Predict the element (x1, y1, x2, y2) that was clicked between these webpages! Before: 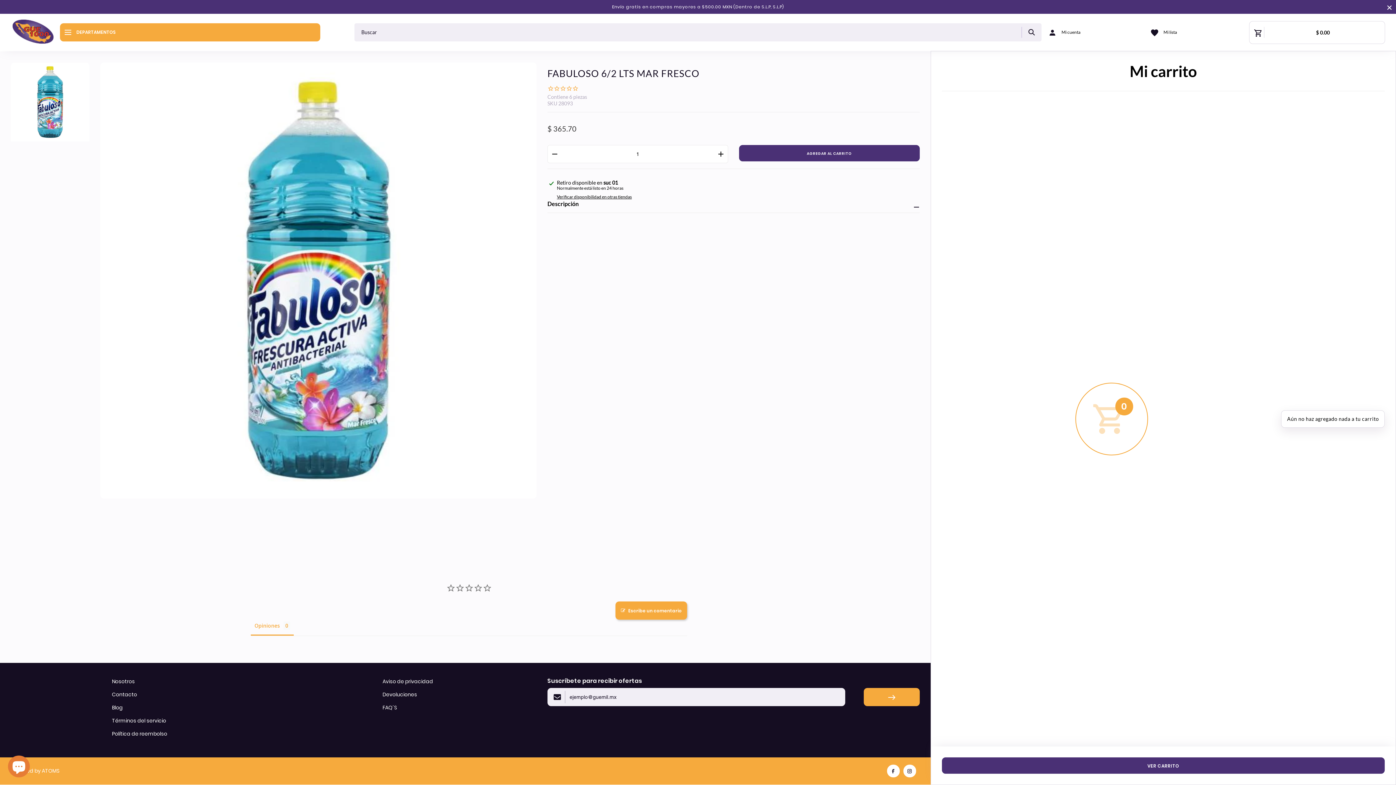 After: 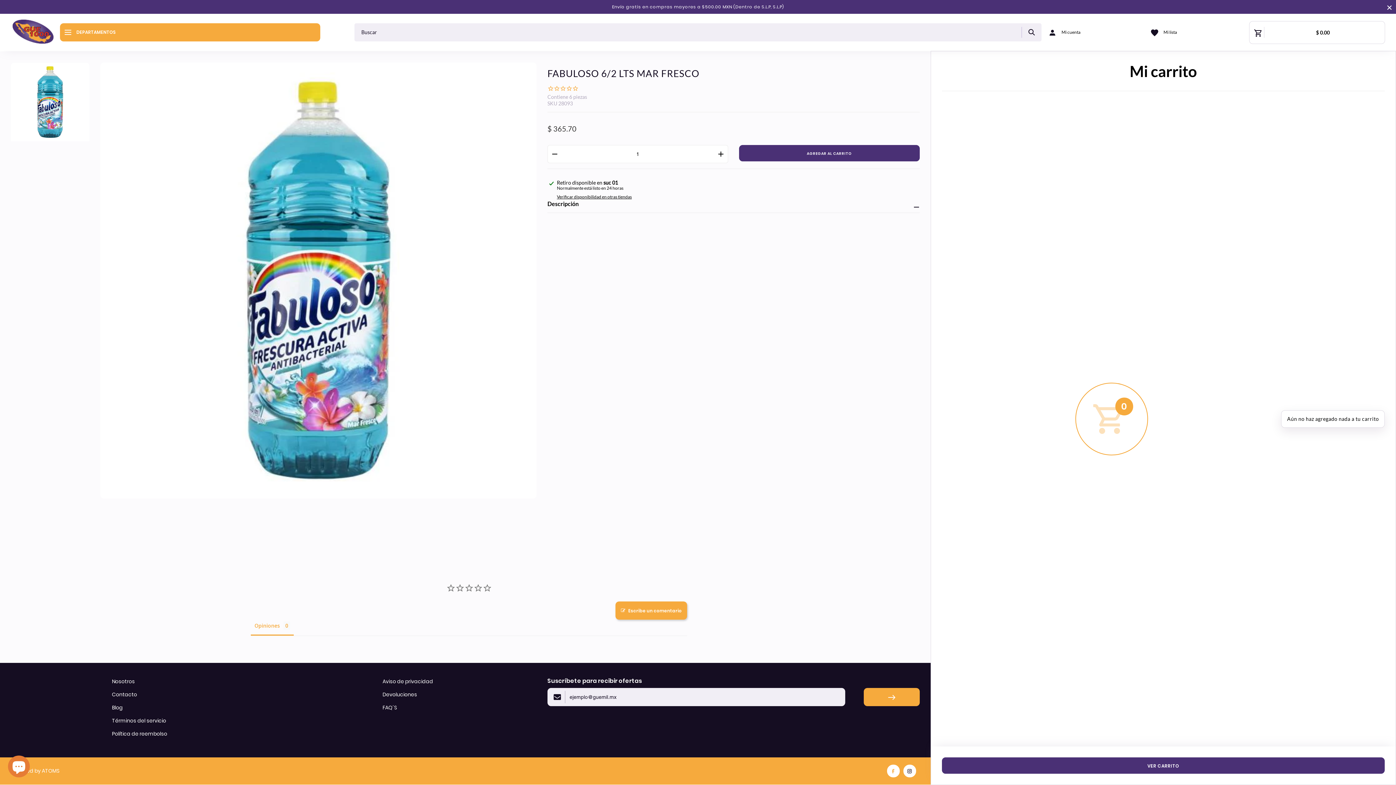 Action: bbox: (887, 765, 899, 777) label: Facebook